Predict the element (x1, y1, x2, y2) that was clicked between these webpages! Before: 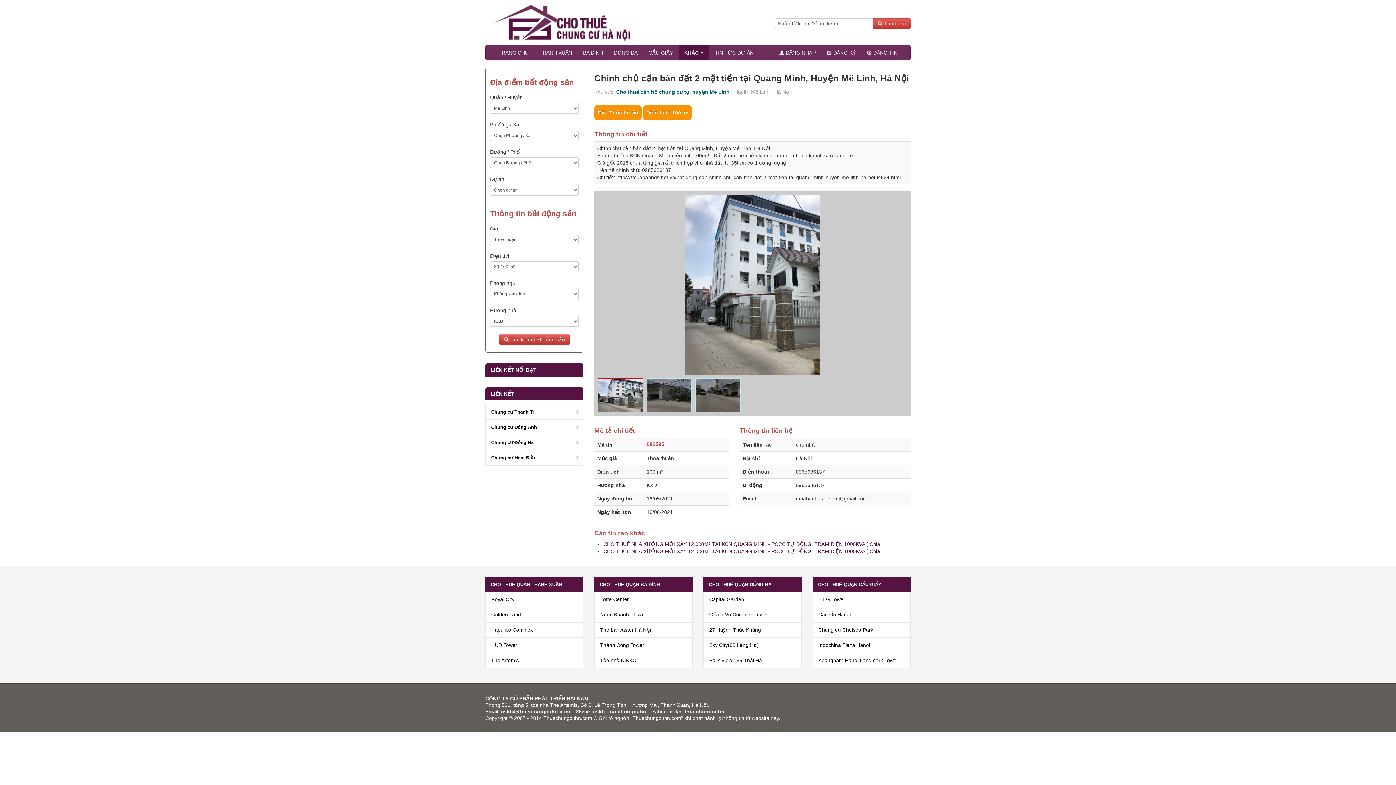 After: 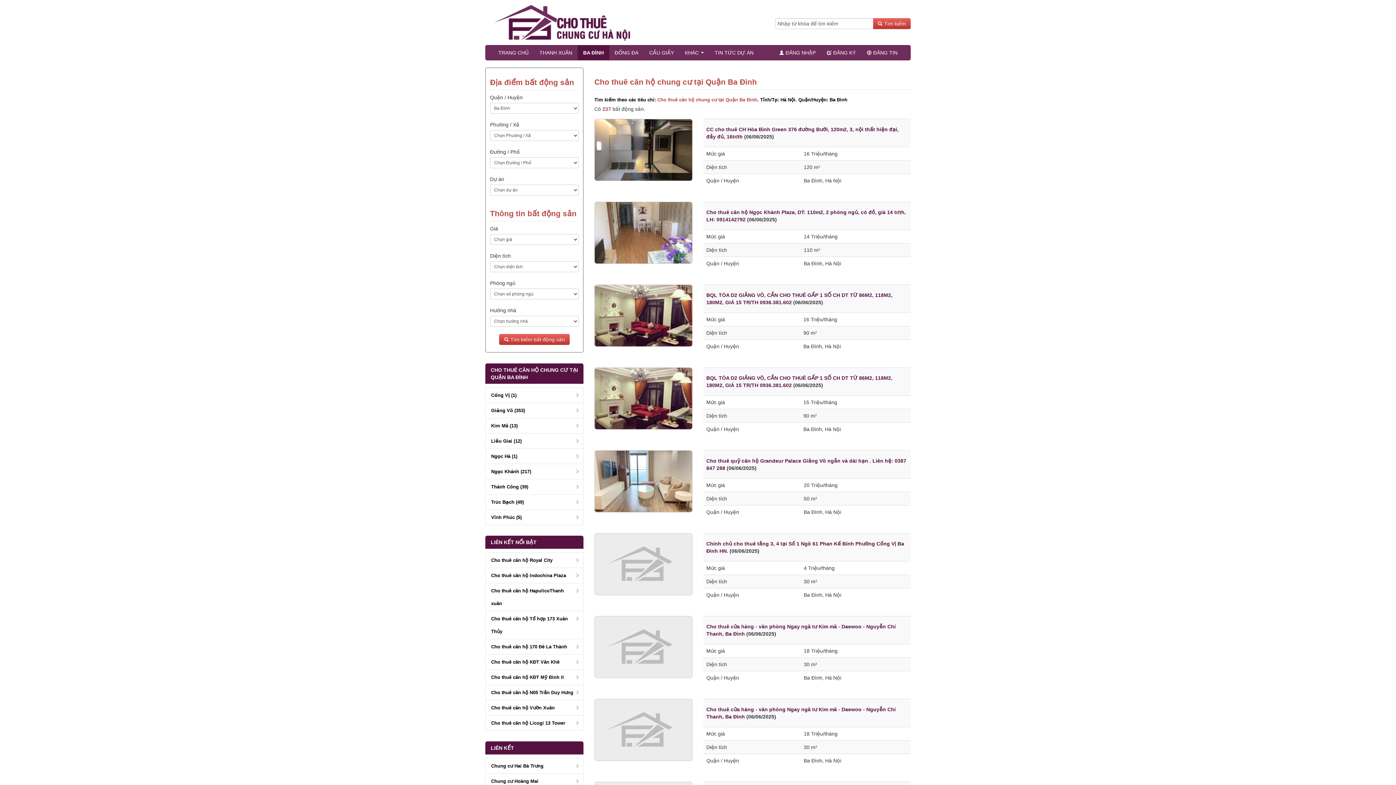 Action: label: CHO THUÊ QUẬN BA ĐÌNH bbox: (594, 577, 692, 592)